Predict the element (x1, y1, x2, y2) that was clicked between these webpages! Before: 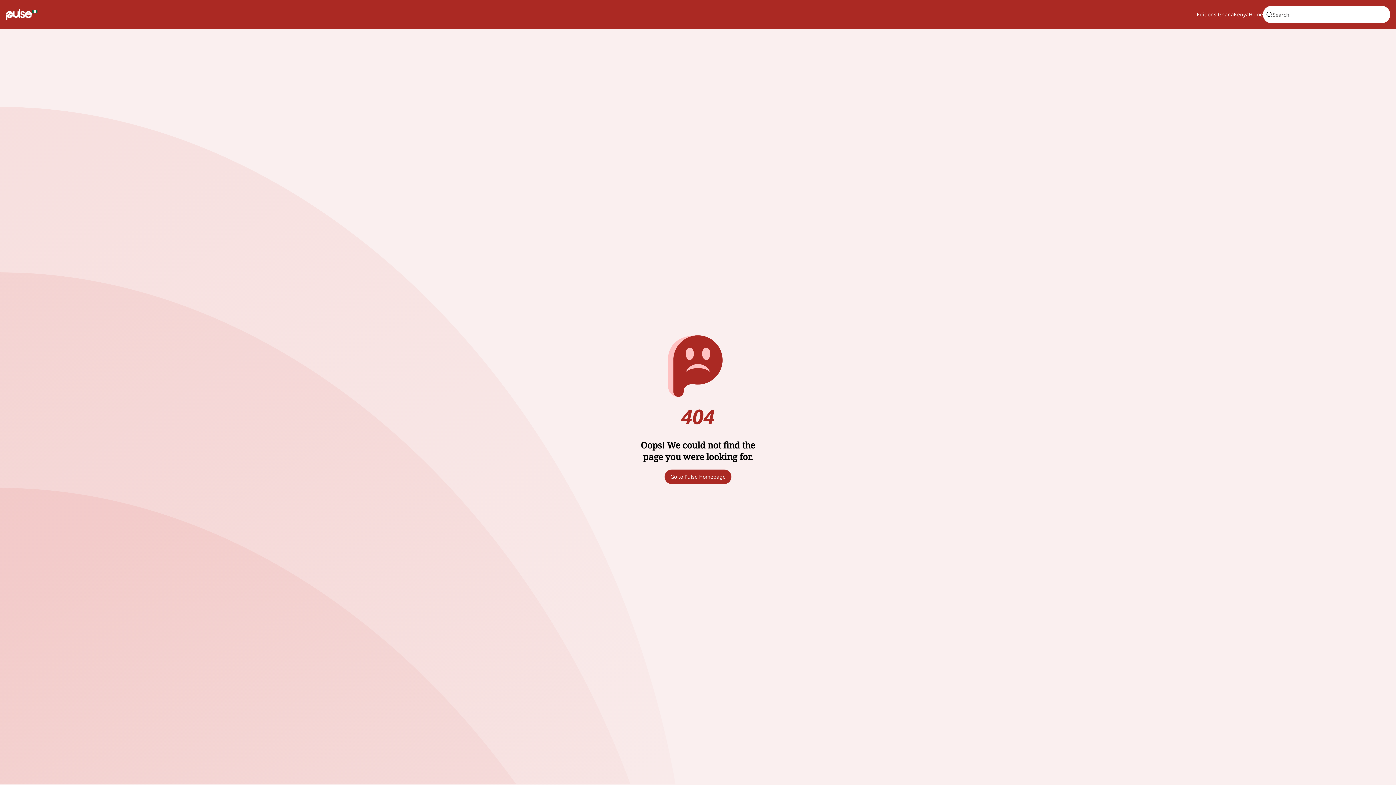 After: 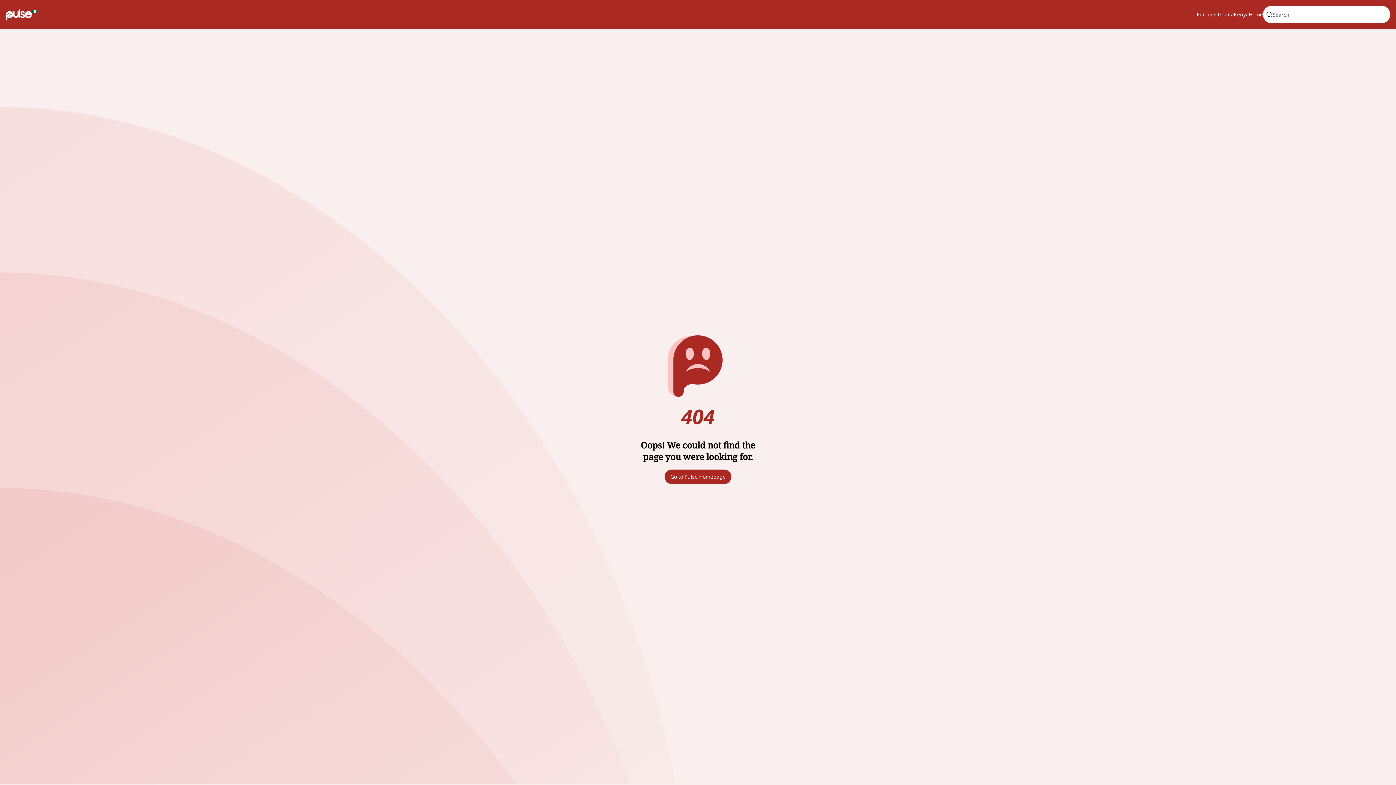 Action: label: Go to Pulse Homepage bbox: (664, 469, 731, 484)